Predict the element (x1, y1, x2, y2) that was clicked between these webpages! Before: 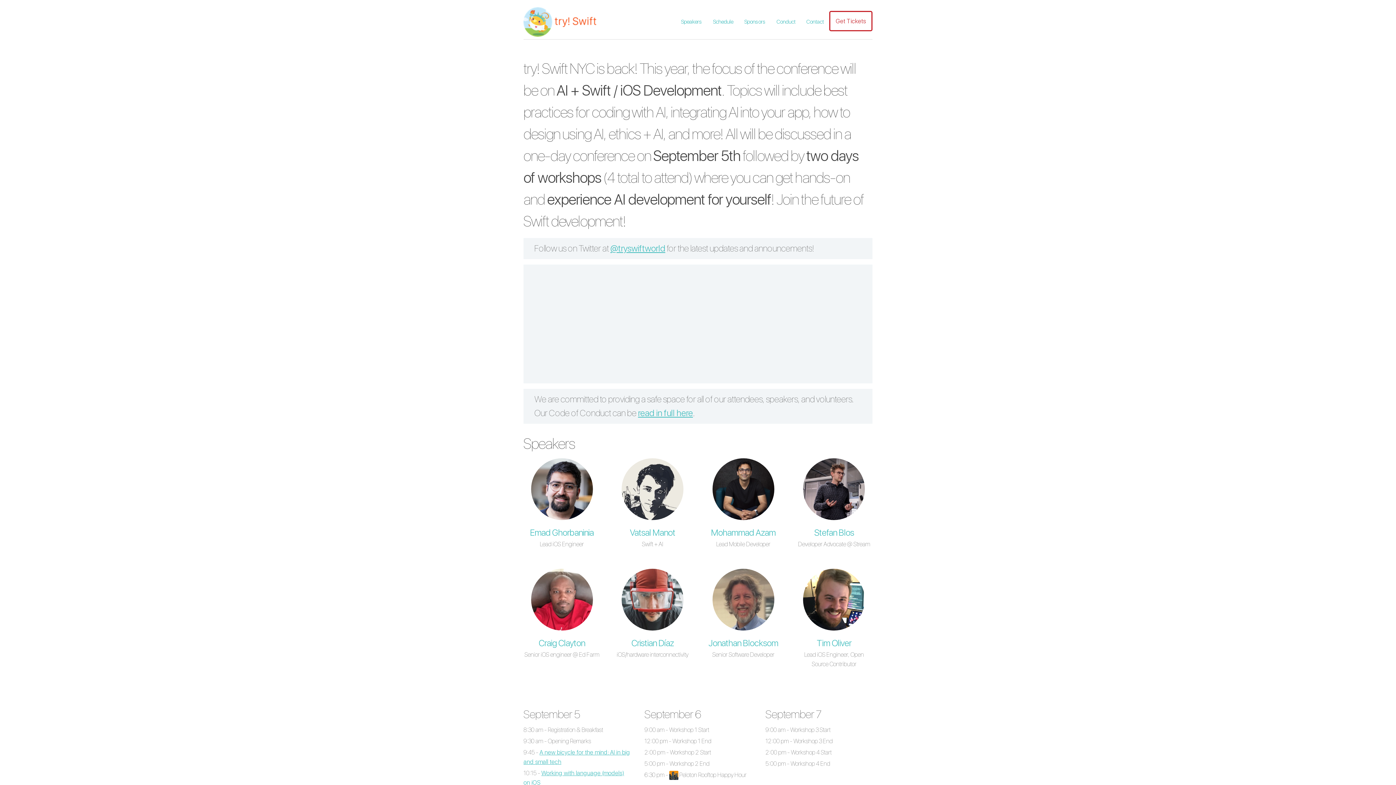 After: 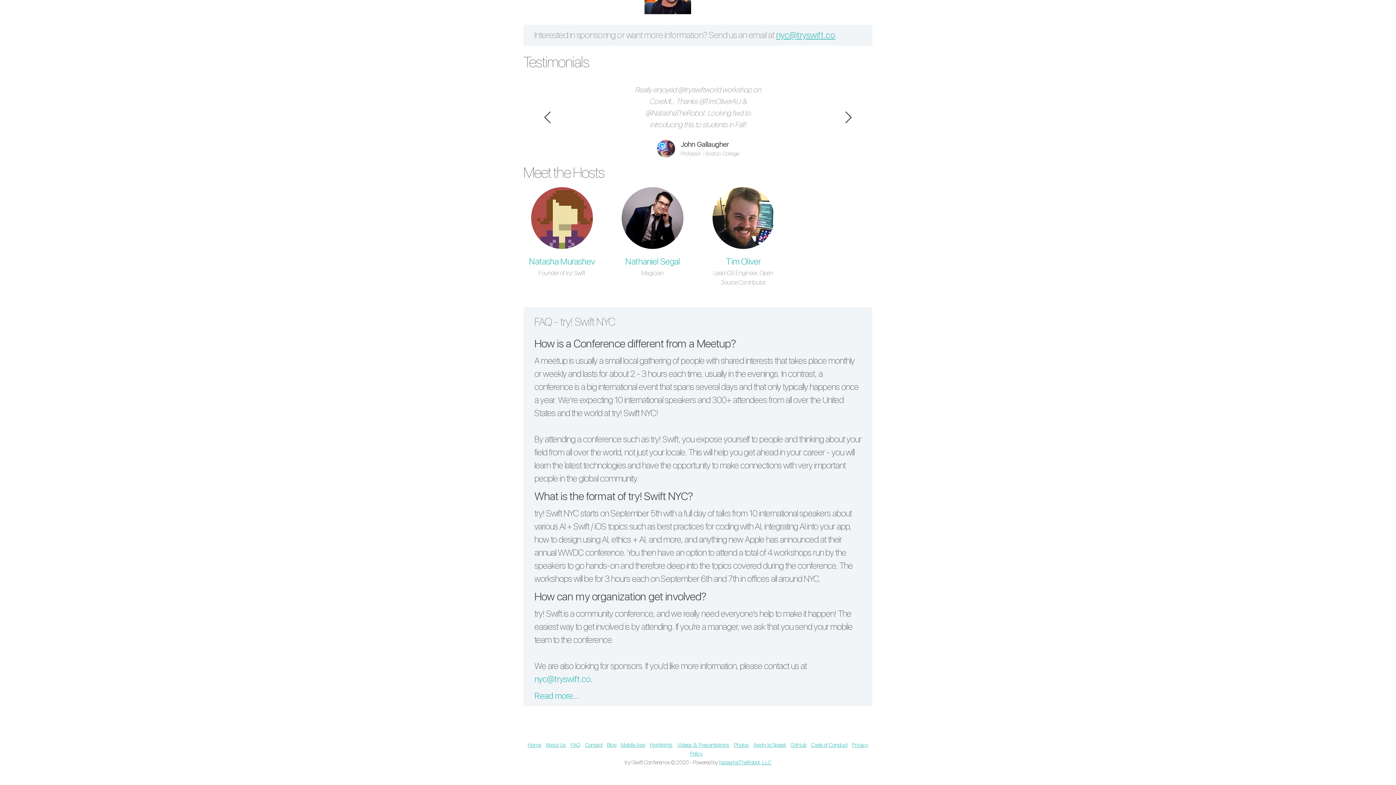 Action: label: Sponsors bbox: (738, 7, 771, 36)